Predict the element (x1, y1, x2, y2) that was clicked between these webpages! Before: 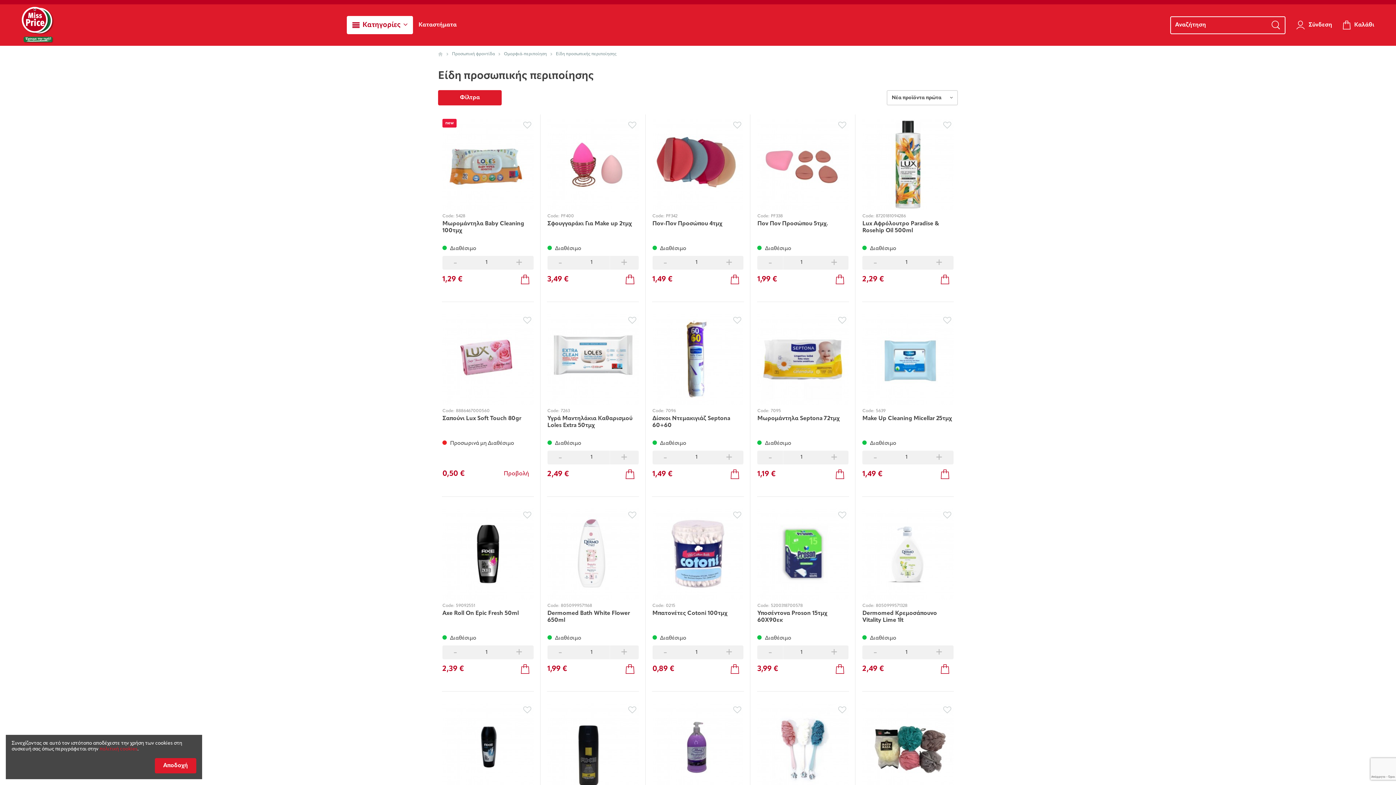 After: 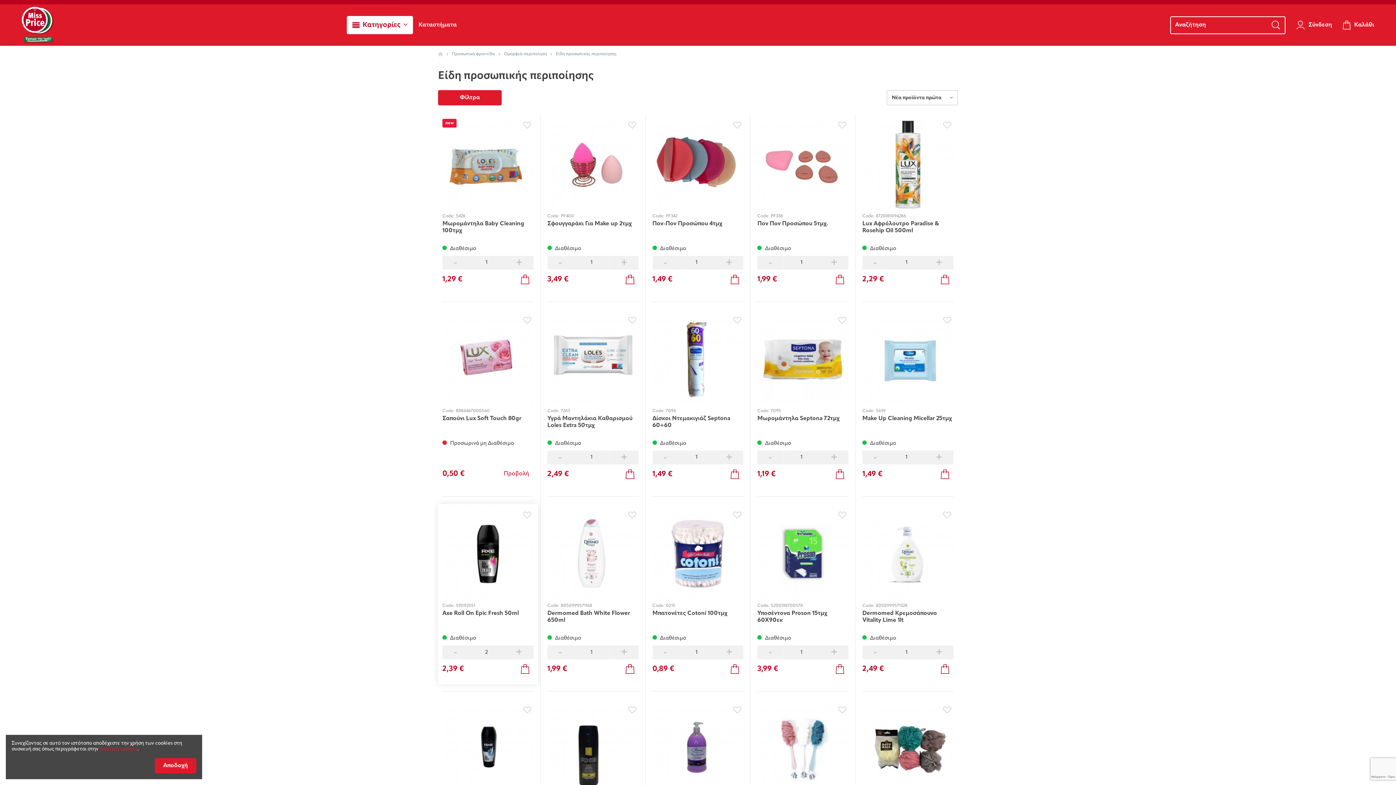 Action: label: + bbox: (505, 645, 533, 659)